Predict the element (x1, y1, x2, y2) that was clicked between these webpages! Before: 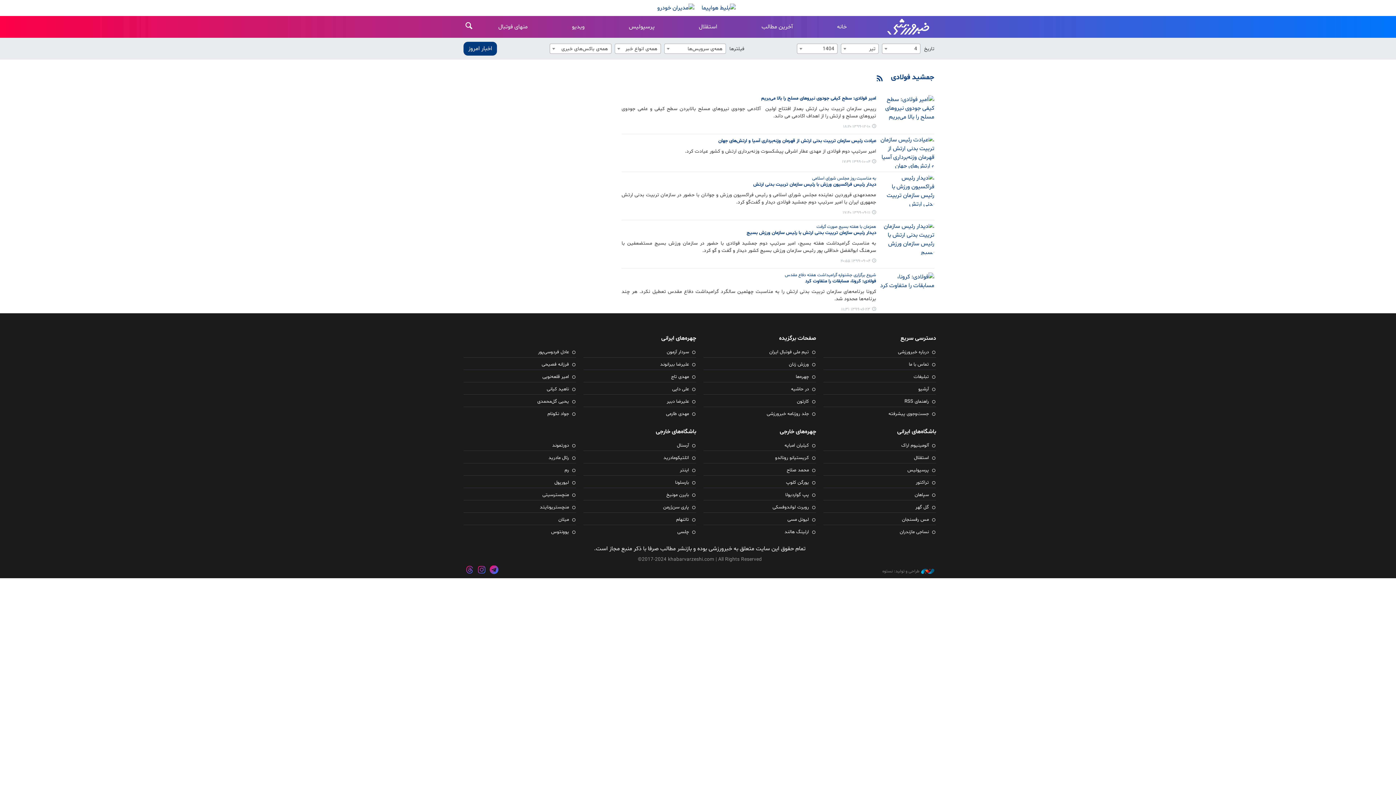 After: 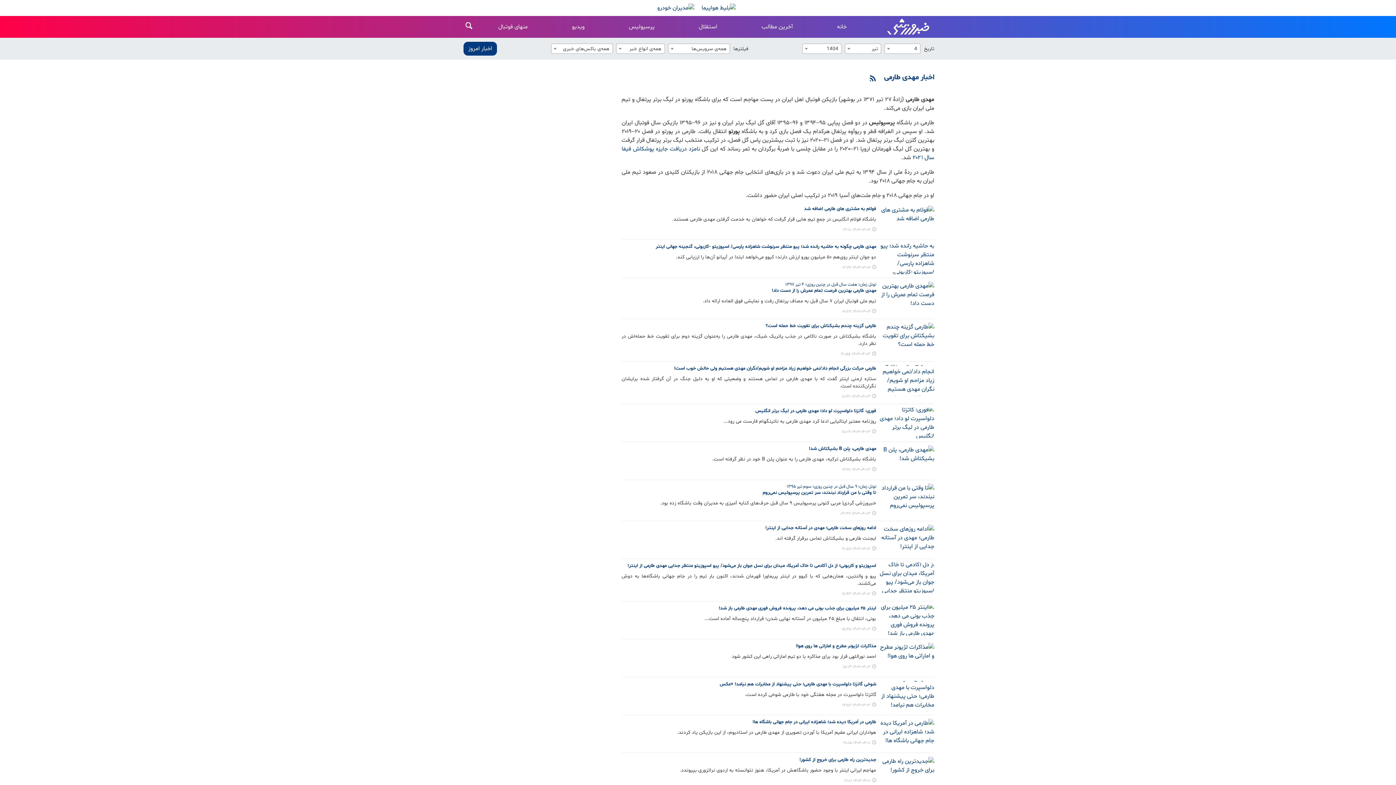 Action: label: مهدی طارمی bbox: (666, 411, 689, 419)